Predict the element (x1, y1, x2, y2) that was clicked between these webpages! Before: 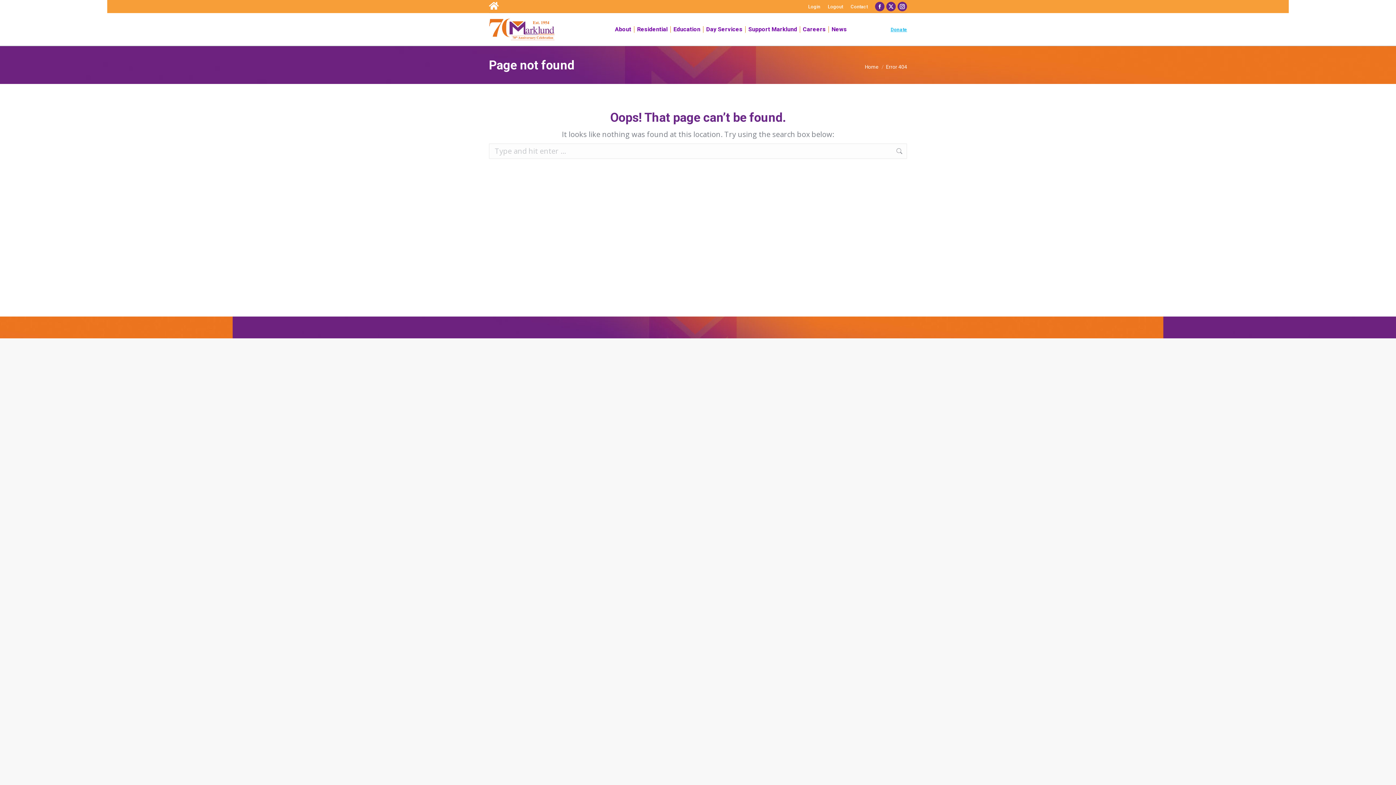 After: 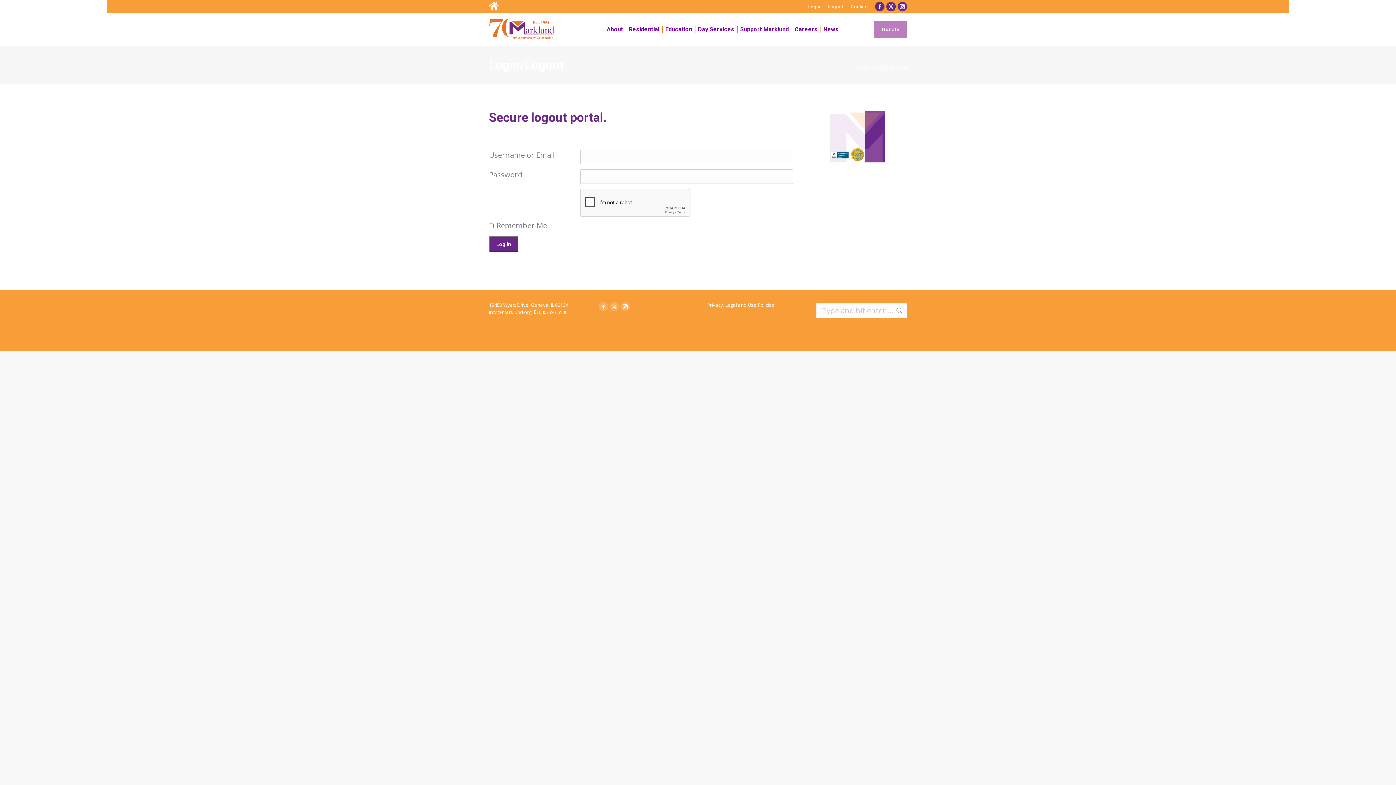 Action: bbox: (828, 3, 843, 10) label: Logout